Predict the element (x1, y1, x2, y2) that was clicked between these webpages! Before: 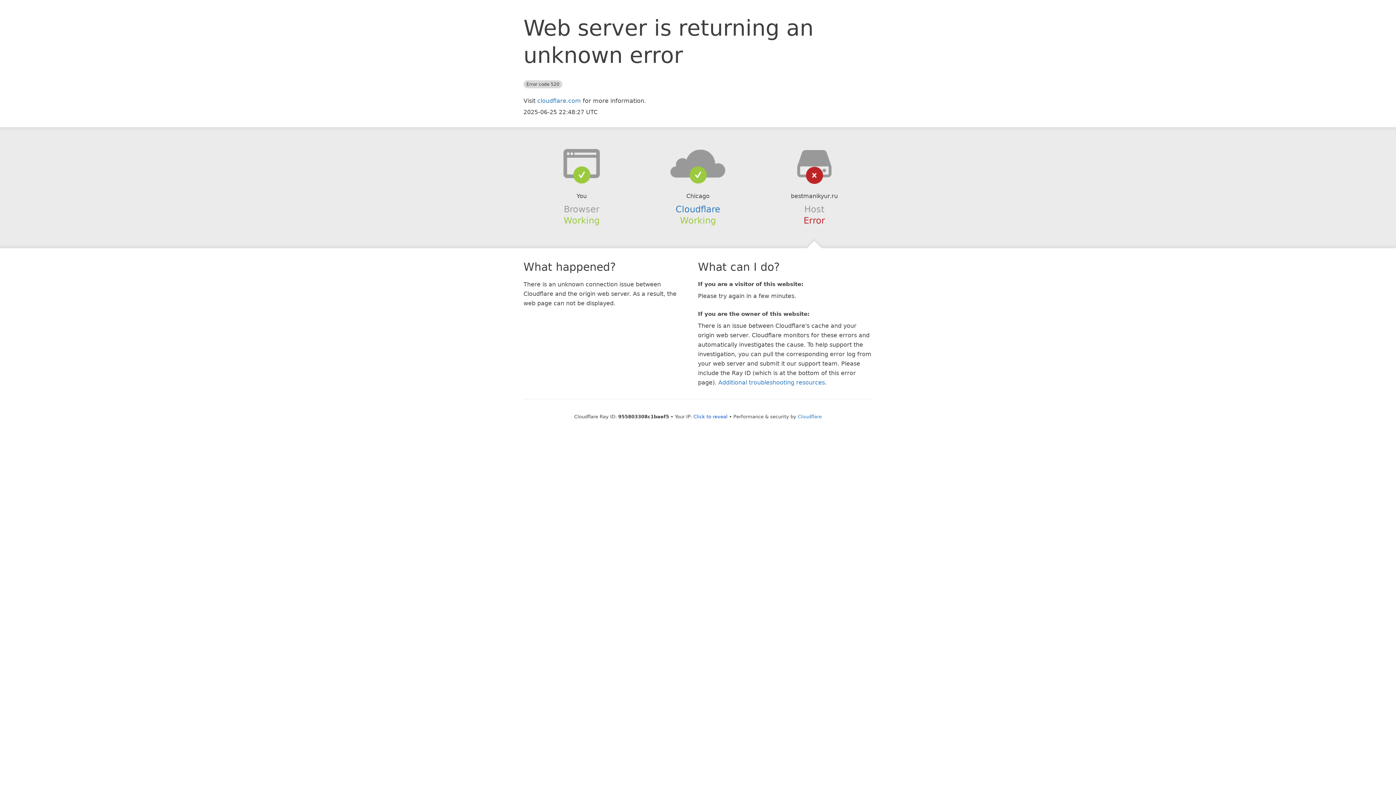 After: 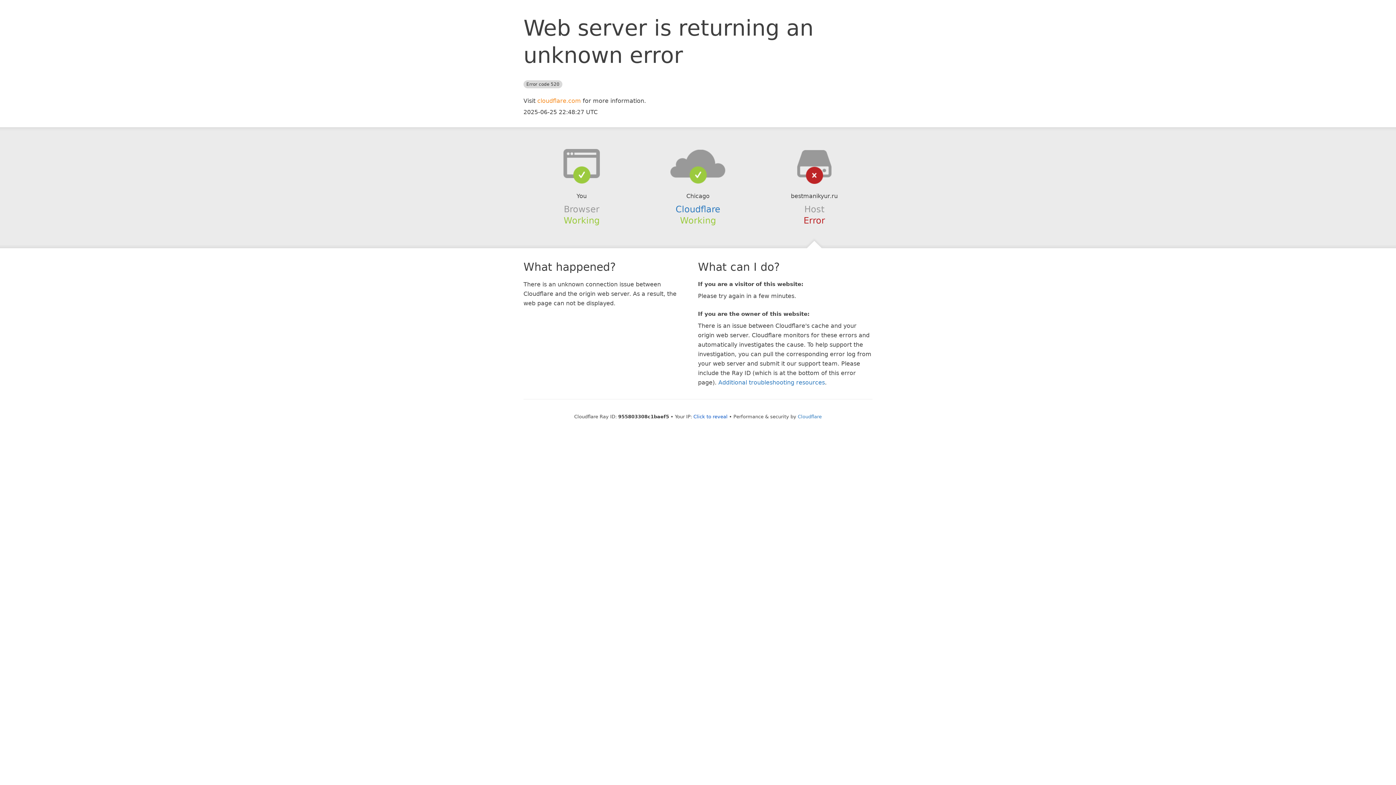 Action: label: cloudflare.com bbox: (537, 97, 581, 104)